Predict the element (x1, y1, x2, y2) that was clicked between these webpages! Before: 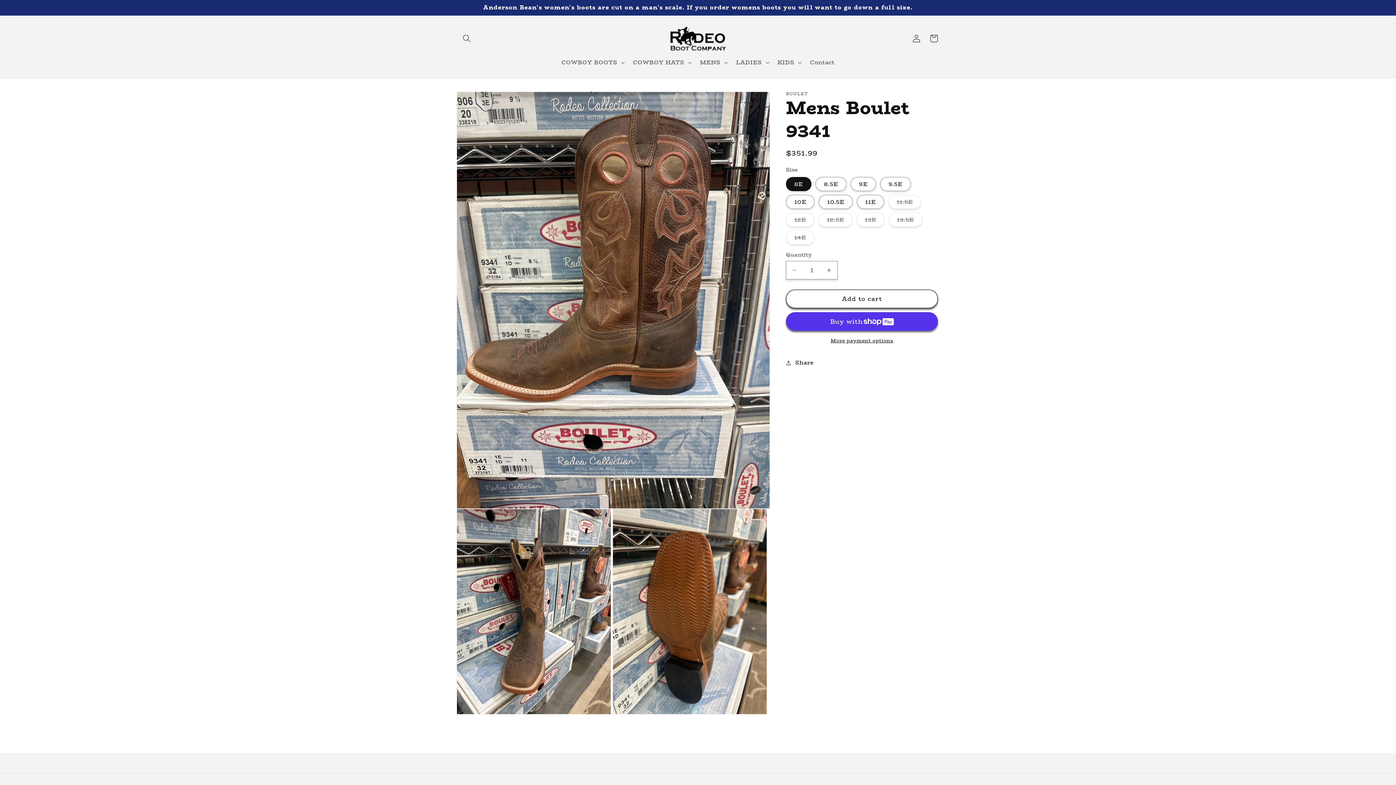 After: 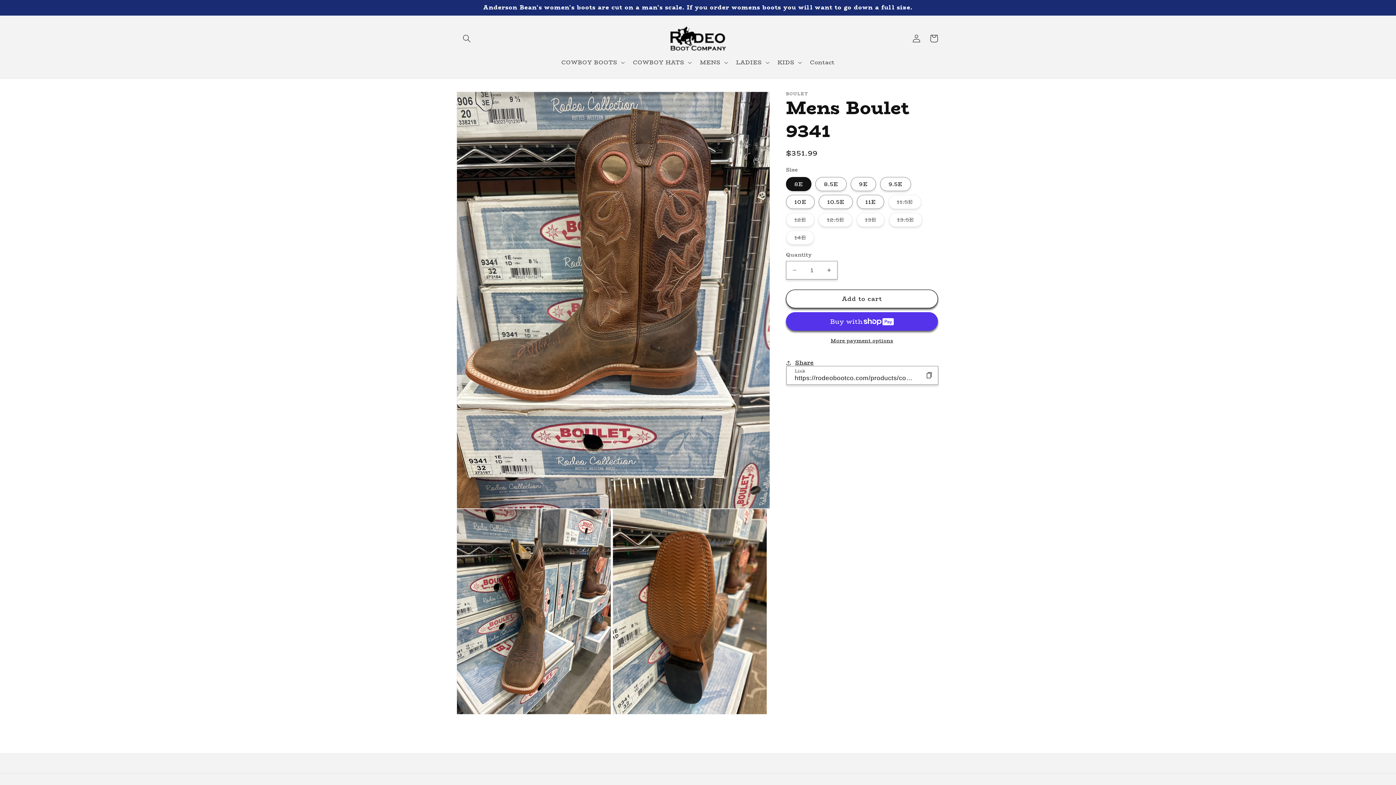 Action: label: Share bbox: (786, 354, 814, 371)